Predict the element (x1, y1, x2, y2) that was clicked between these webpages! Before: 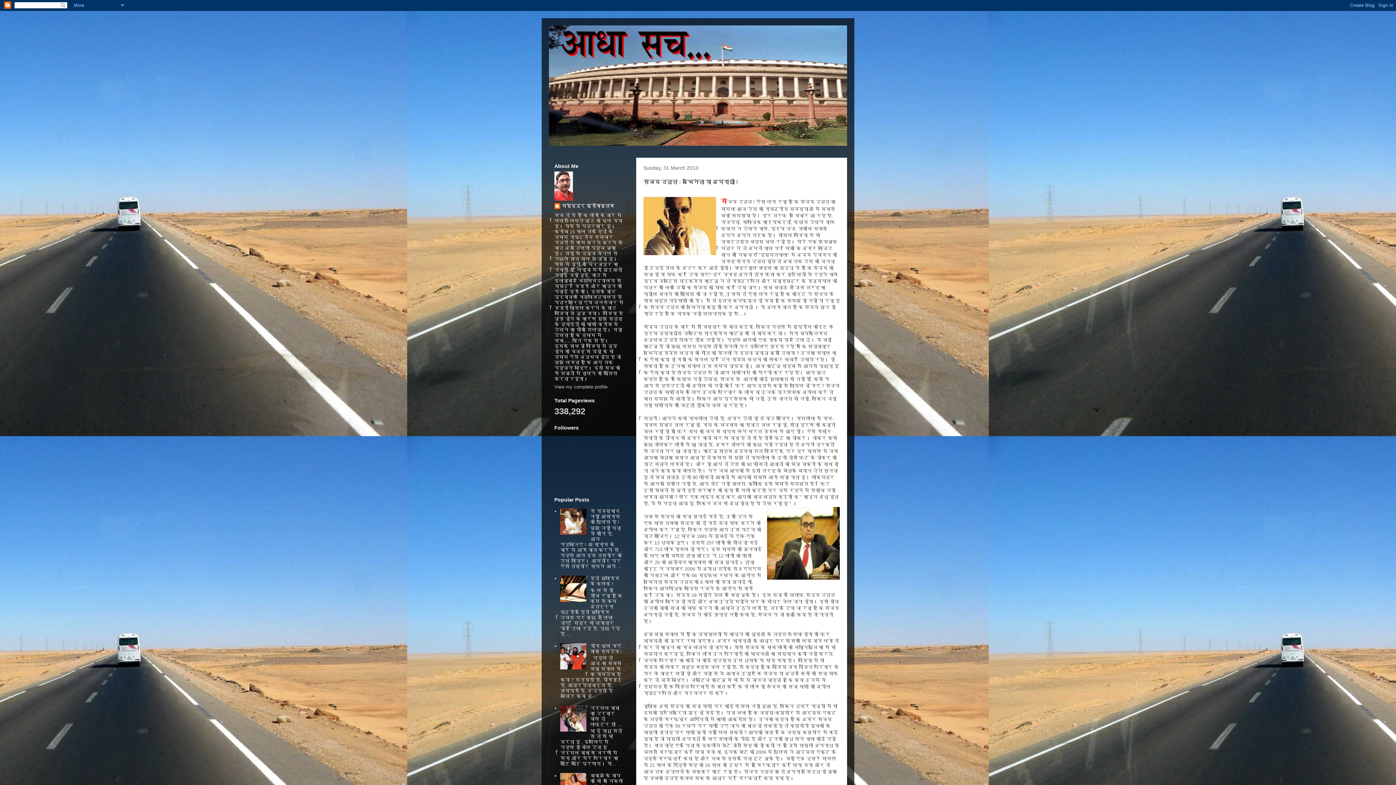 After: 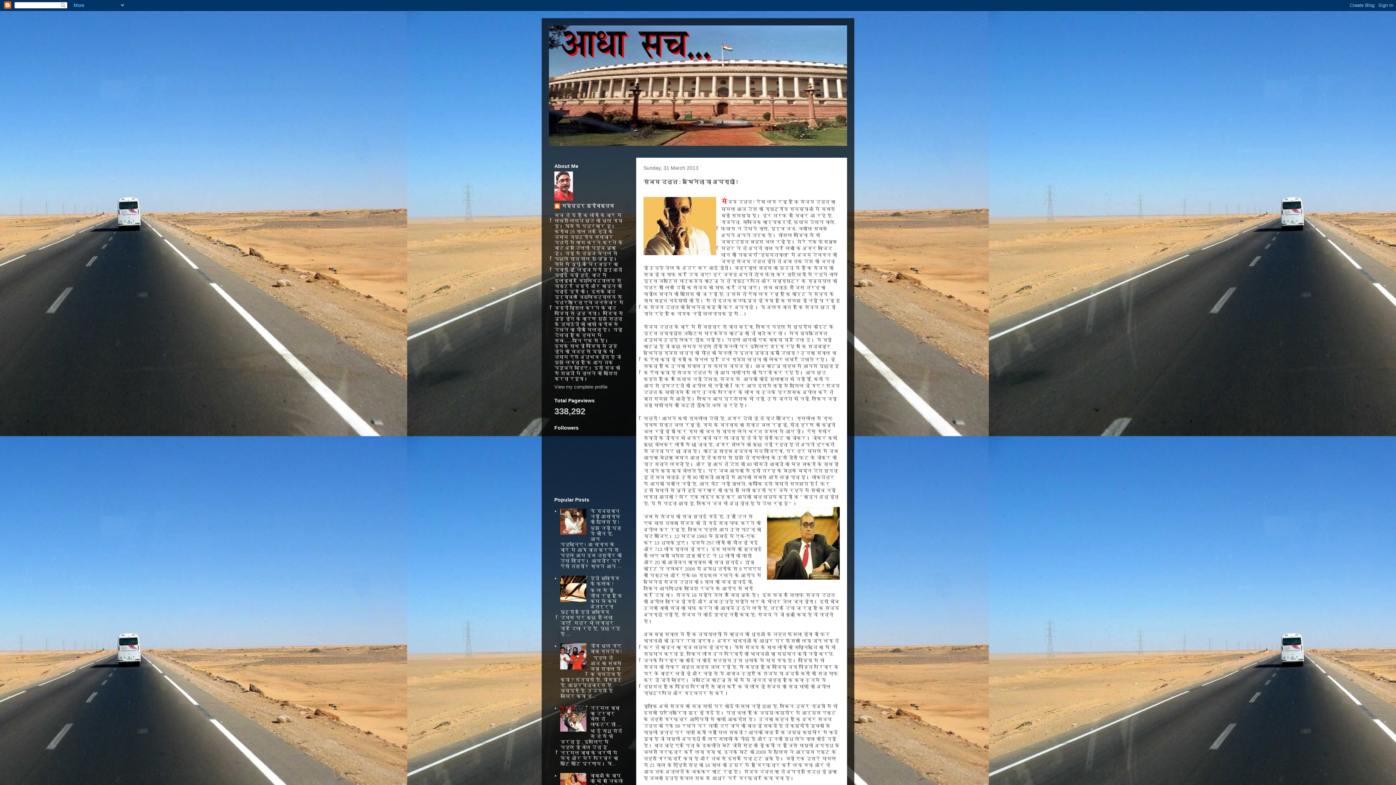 Action: bbox: (560, 665, 588, 670)